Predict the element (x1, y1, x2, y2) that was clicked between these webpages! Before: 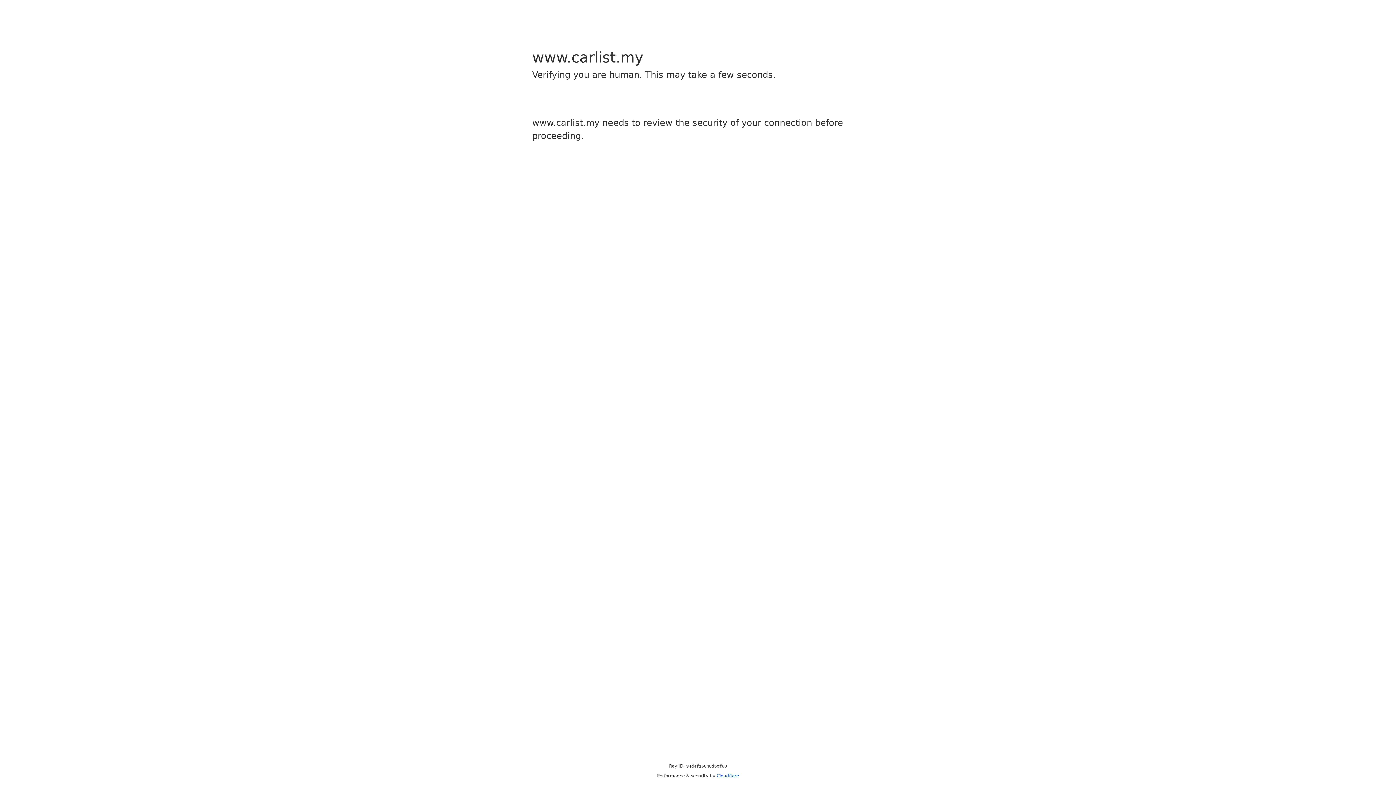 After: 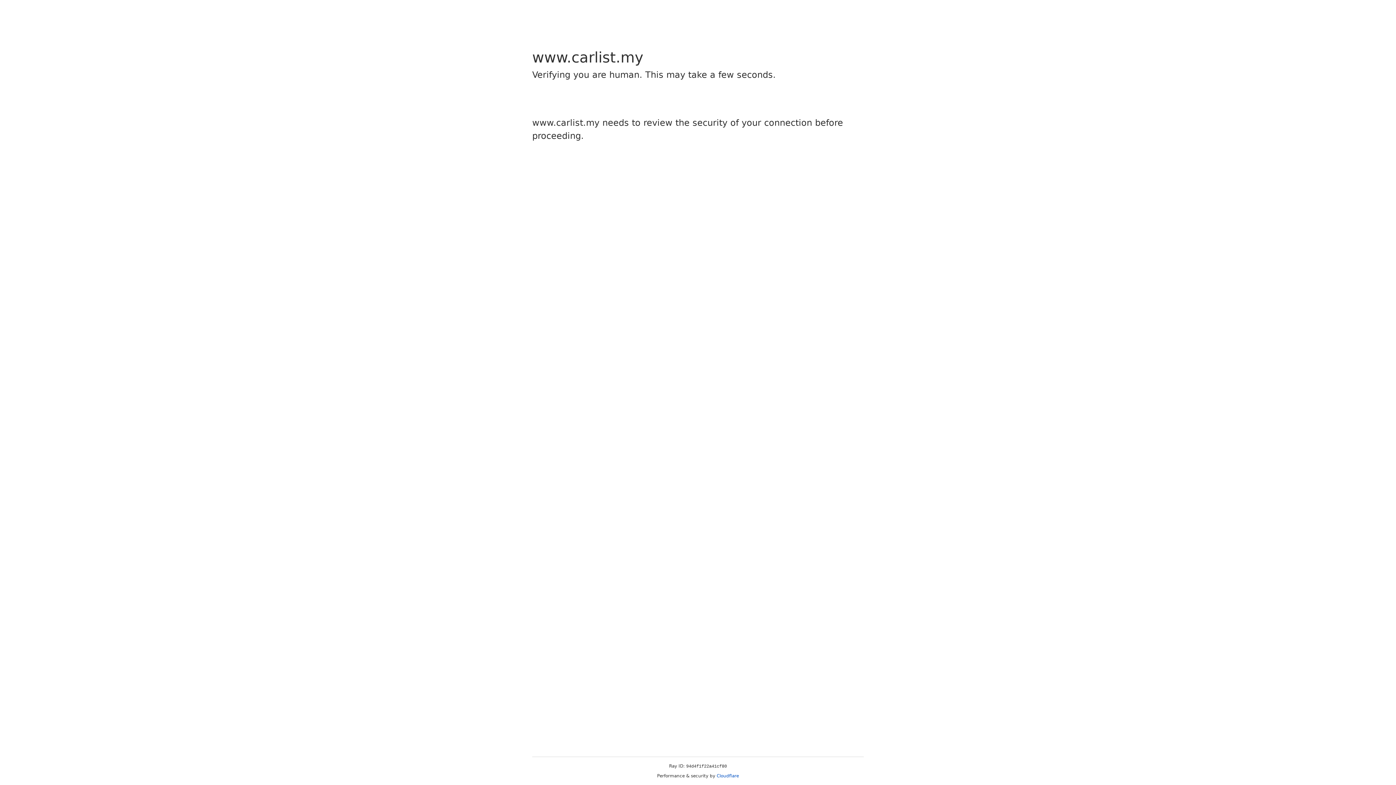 Action: label: Cloudflare bbox: (716, 773, 739, 778)